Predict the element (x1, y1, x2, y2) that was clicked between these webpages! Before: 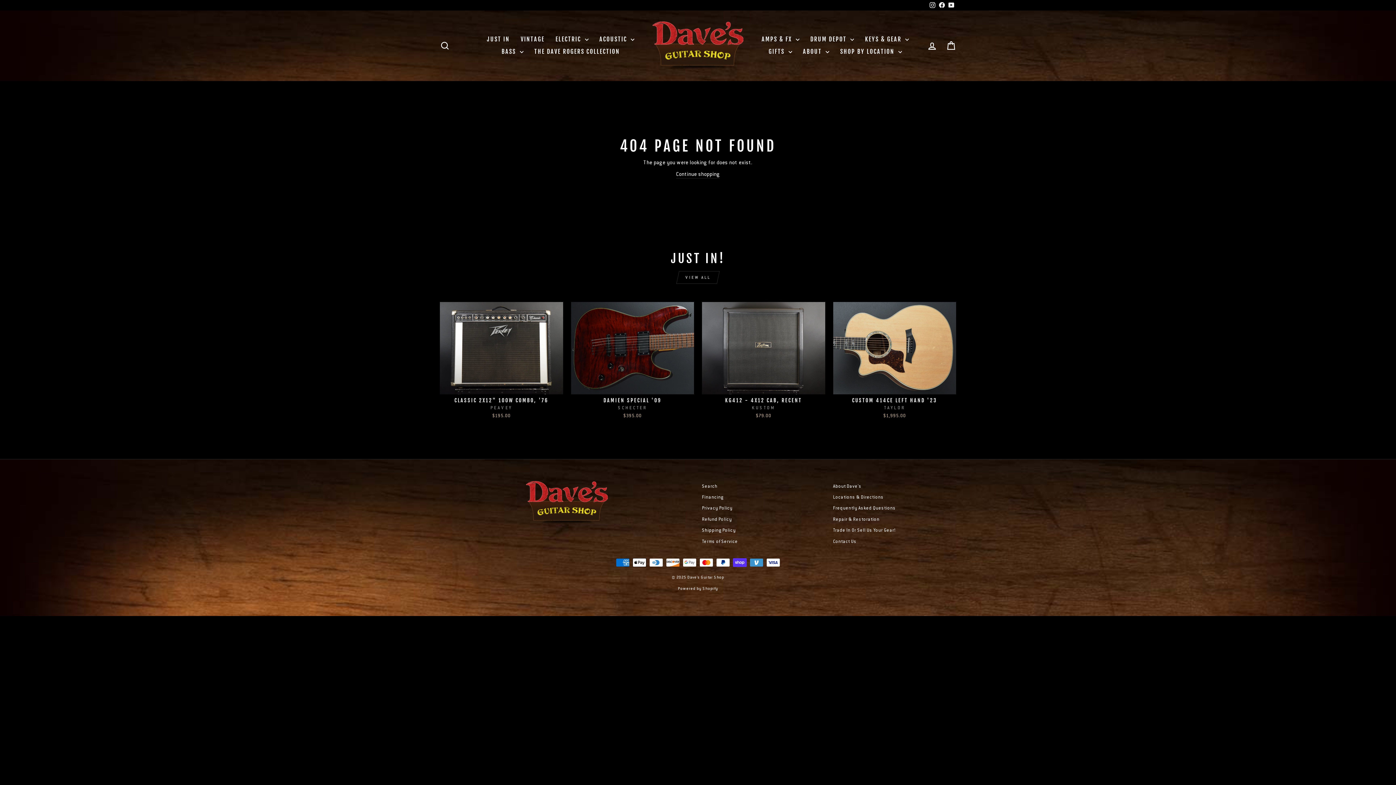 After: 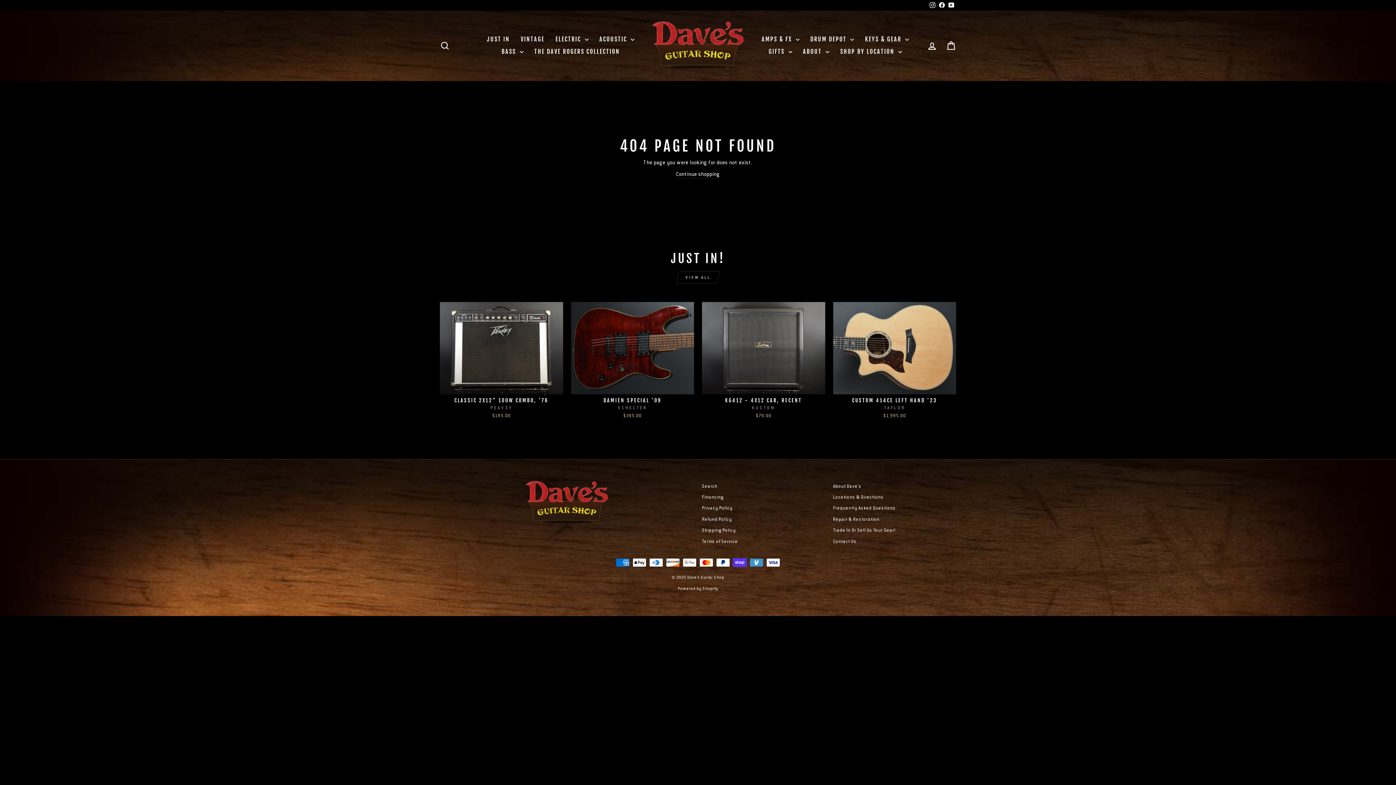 Action: label: Facebook bbox: (937, 0, 946, 10)